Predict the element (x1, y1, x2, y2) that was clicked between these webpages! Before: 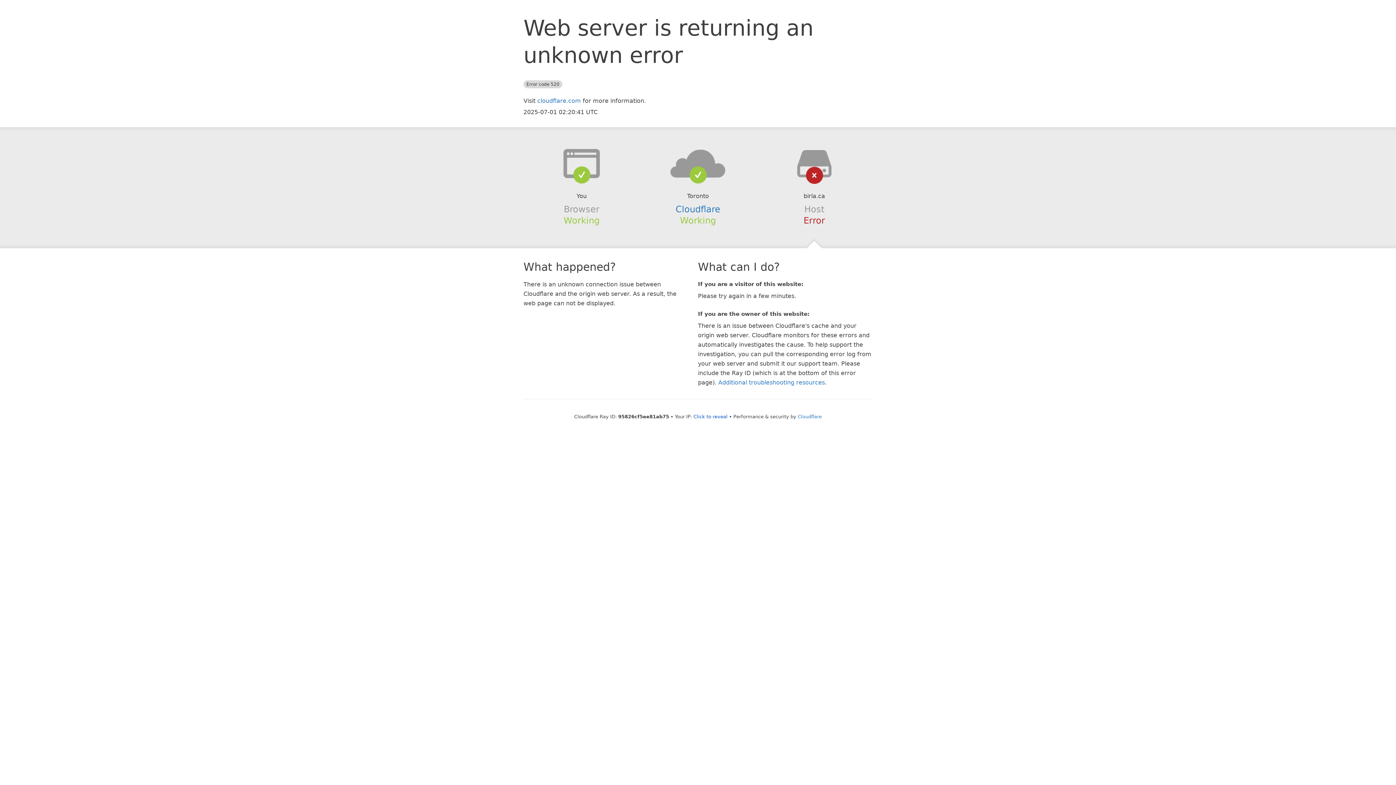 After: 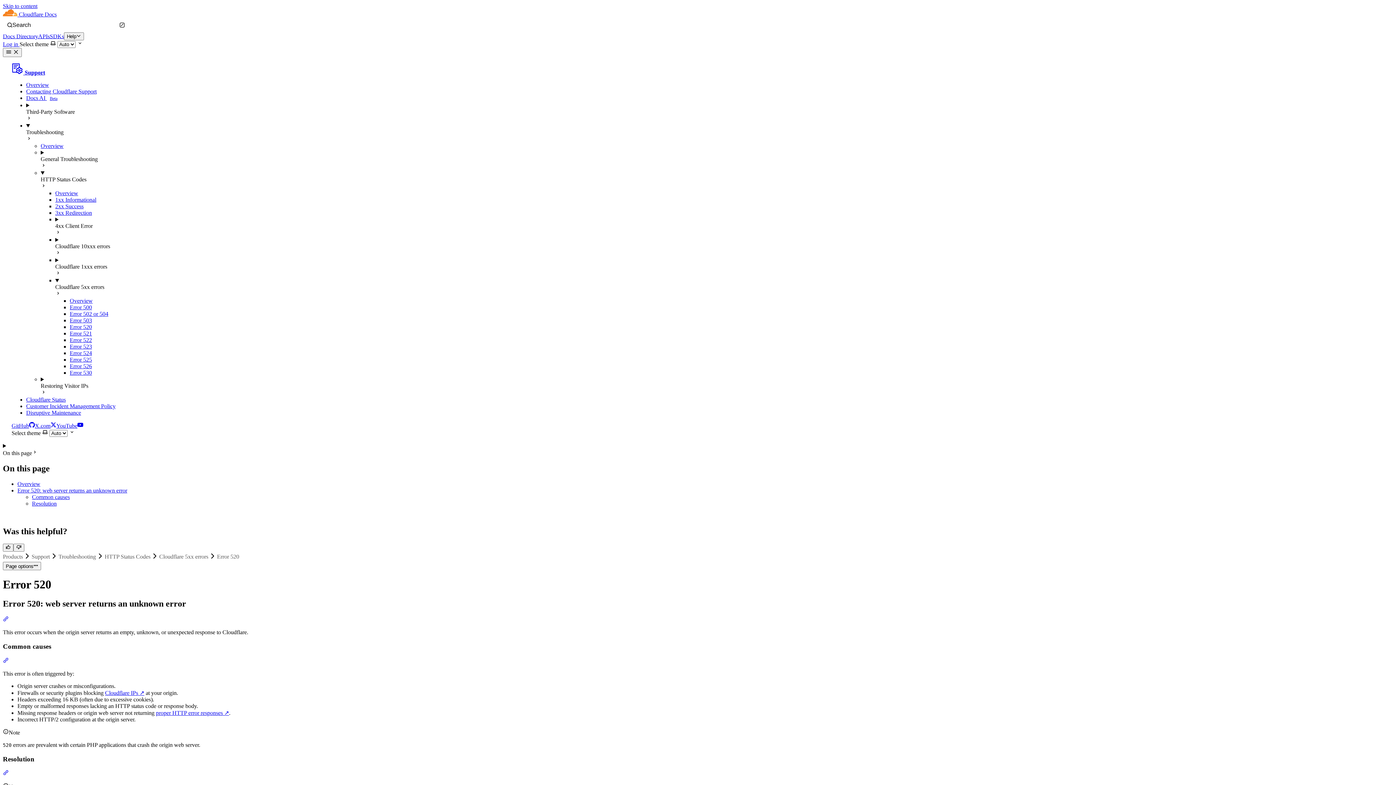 Action: label: Additional troubleshooting resources bbox: (718, 379, 825, 386)